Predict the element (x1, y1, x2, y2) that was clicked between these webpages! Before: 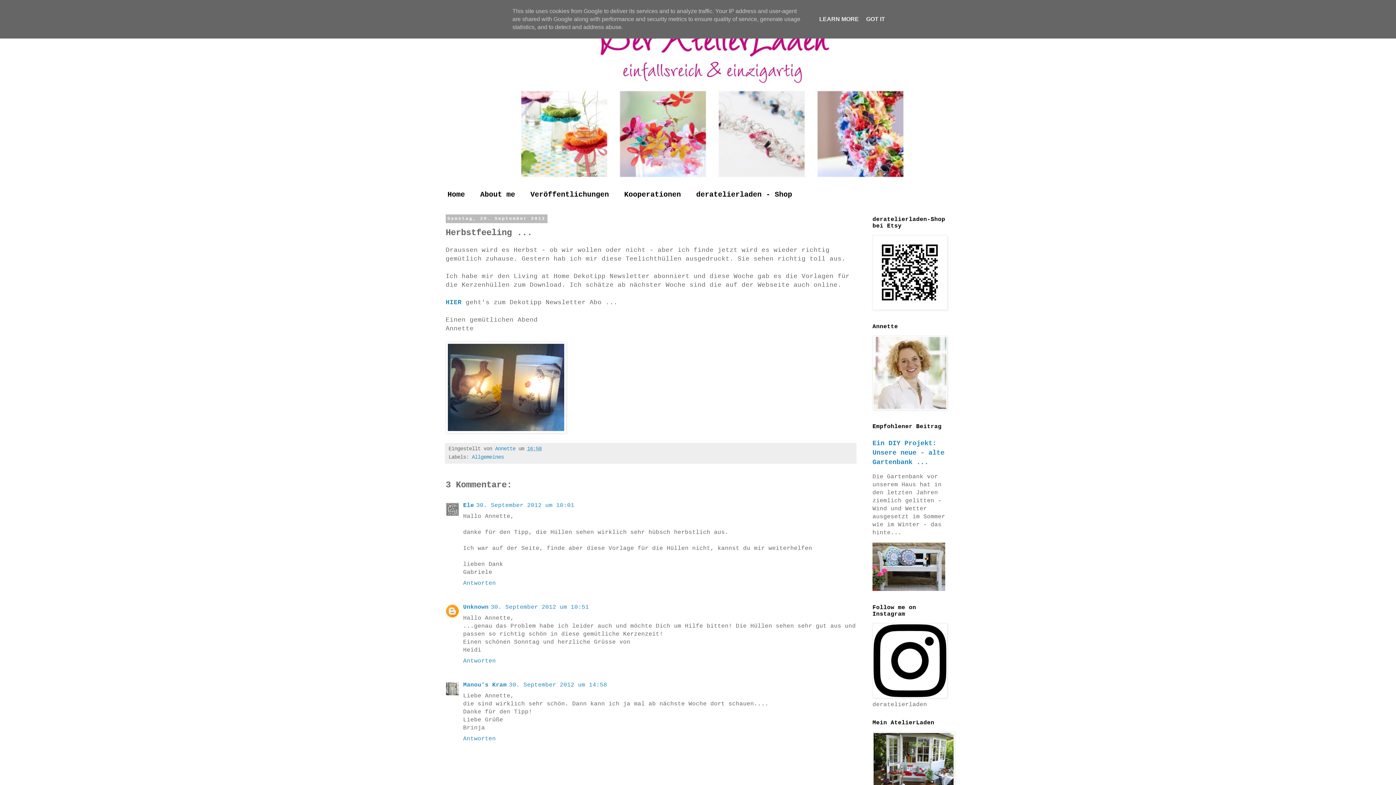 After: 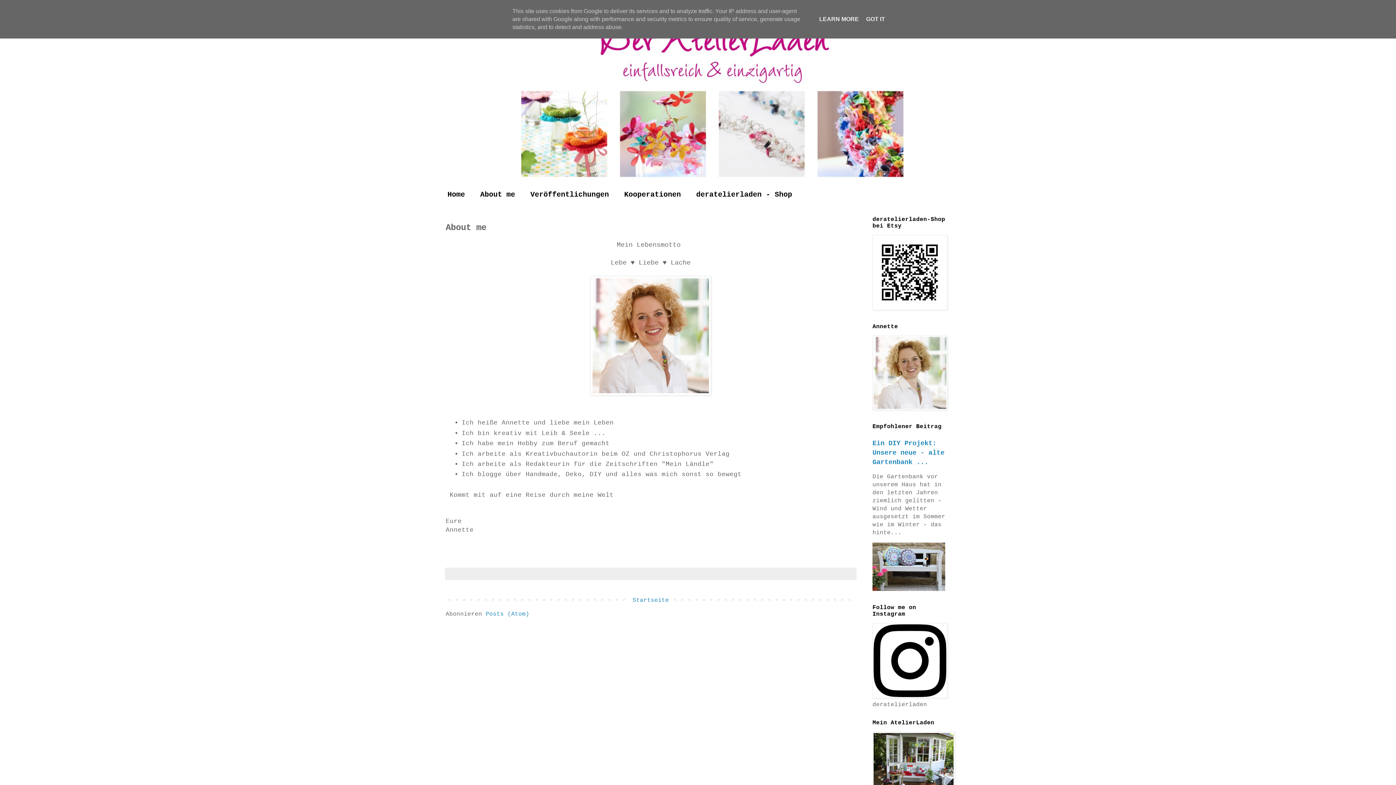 Action: bbox: (472, 186, 522, 203) label: About me